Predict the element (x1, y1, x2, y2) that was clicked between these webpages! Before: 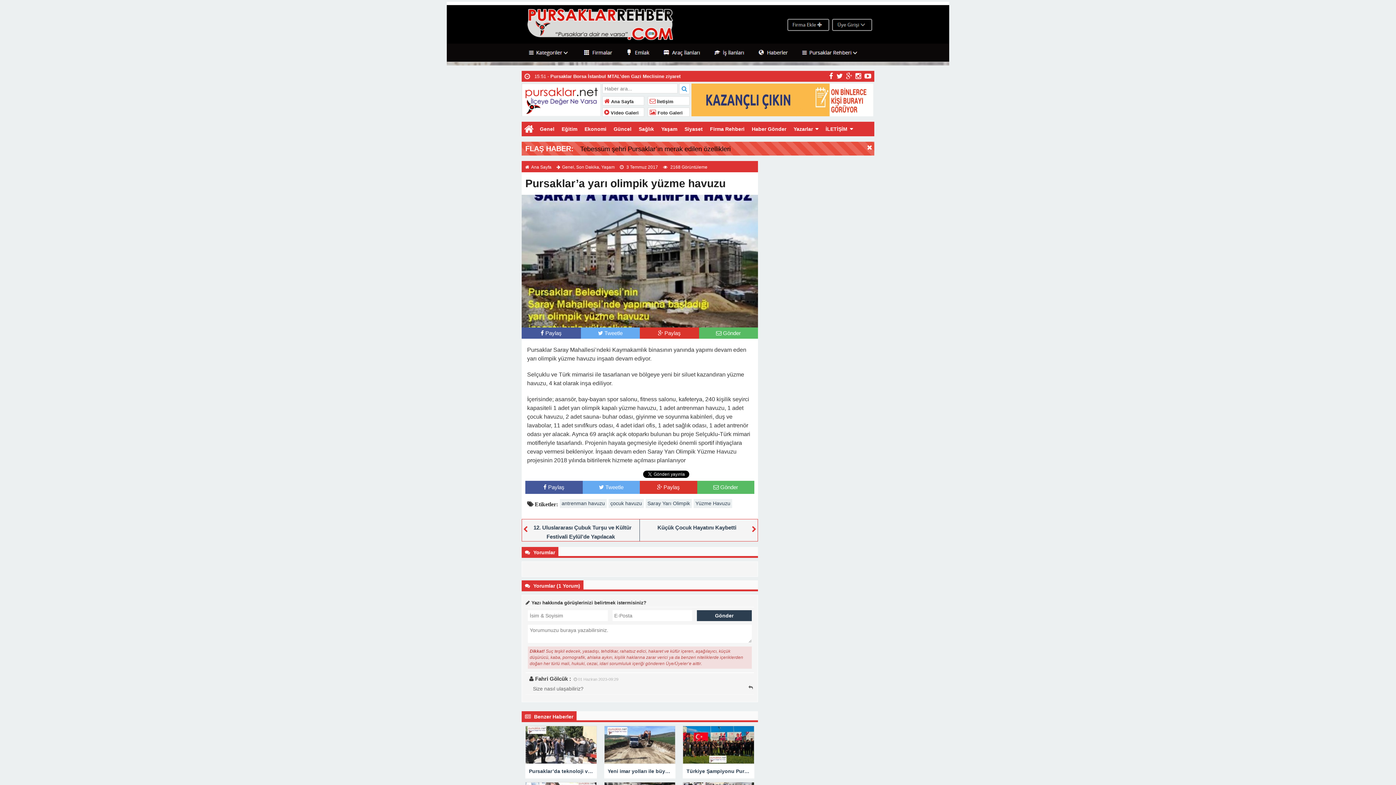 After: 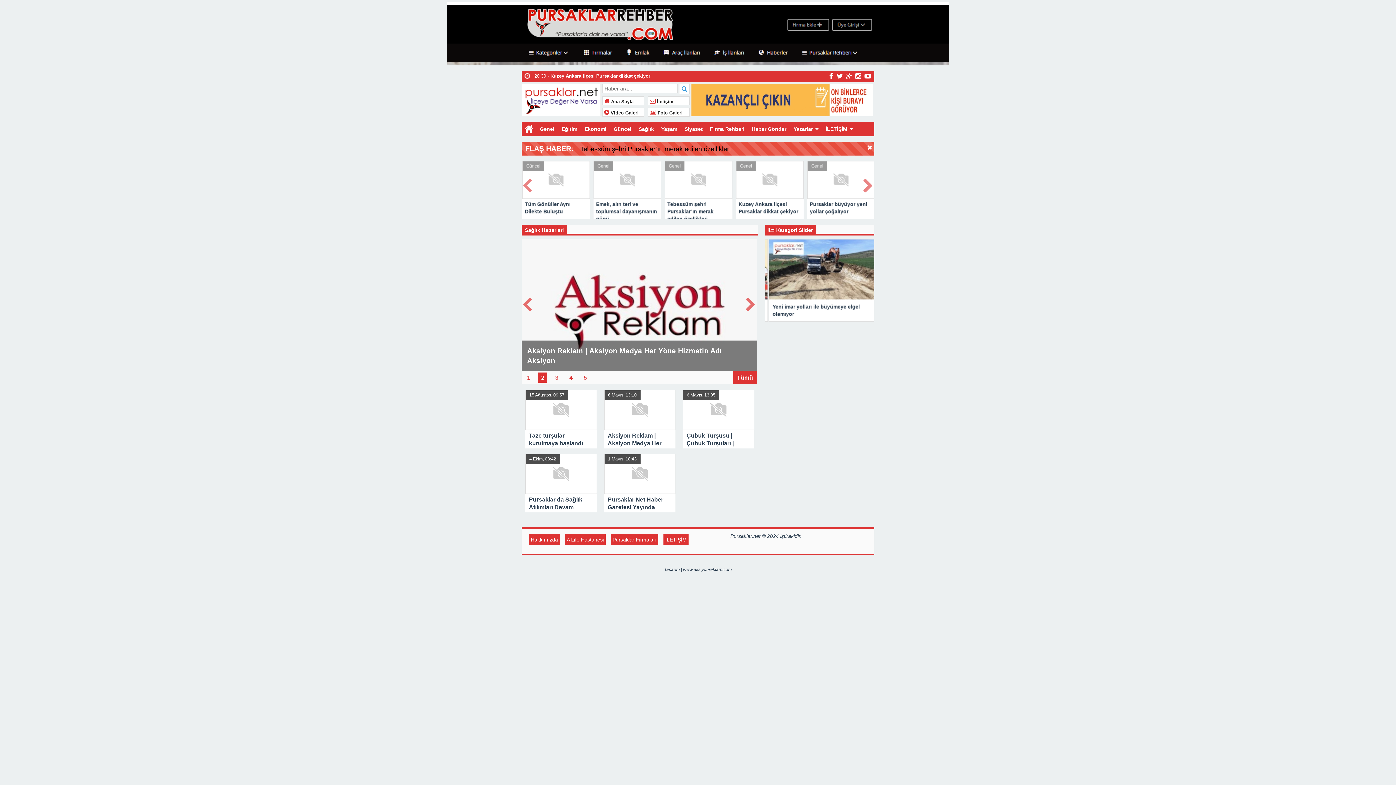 Action: label: Sağlık bbox: (635, 121, 657, 136)